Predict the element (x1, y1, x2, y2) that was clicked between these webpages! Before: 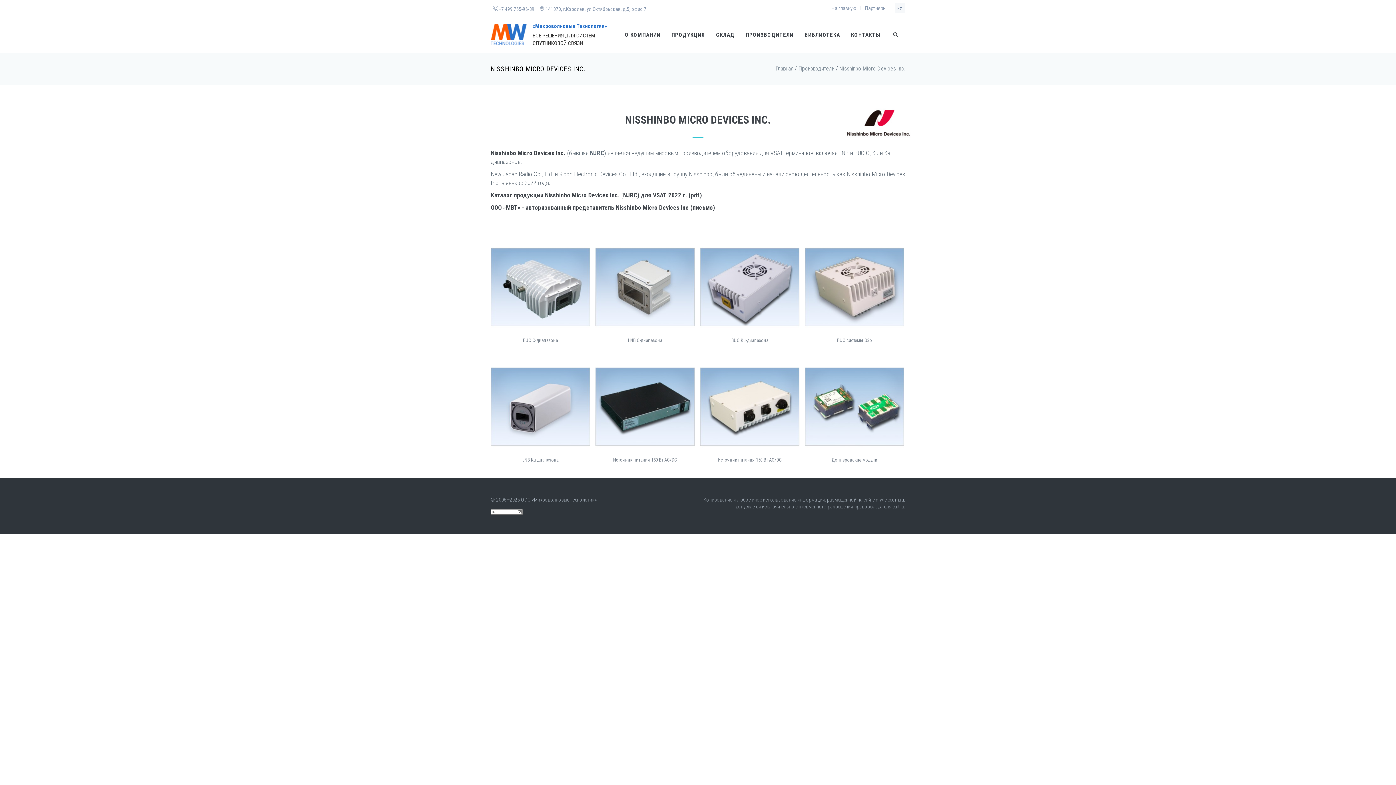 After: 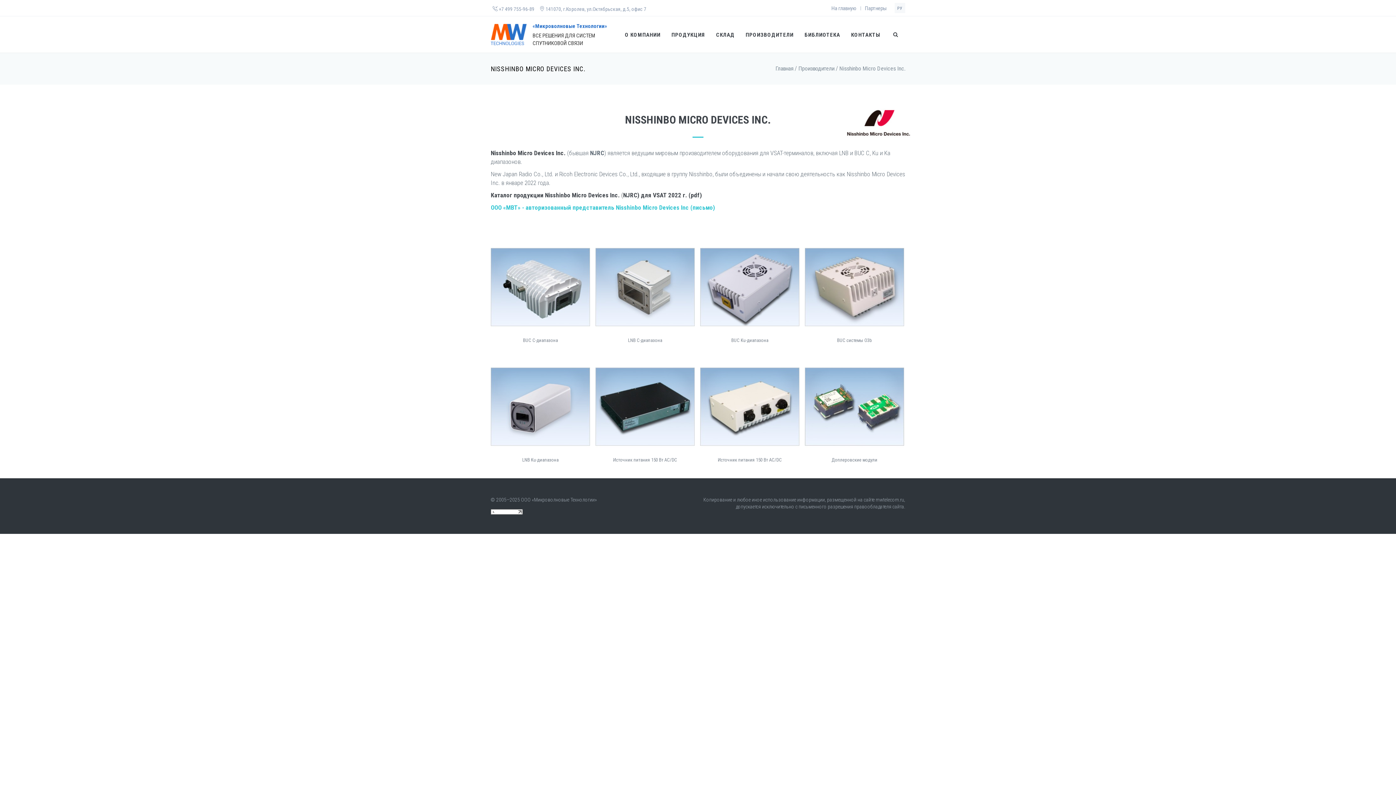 Action: bbox: (490, 204, 715, 211) label: ООО «МВТ» - авторизованный представитель Nisshinbo Micro Devices Inc (письмо)